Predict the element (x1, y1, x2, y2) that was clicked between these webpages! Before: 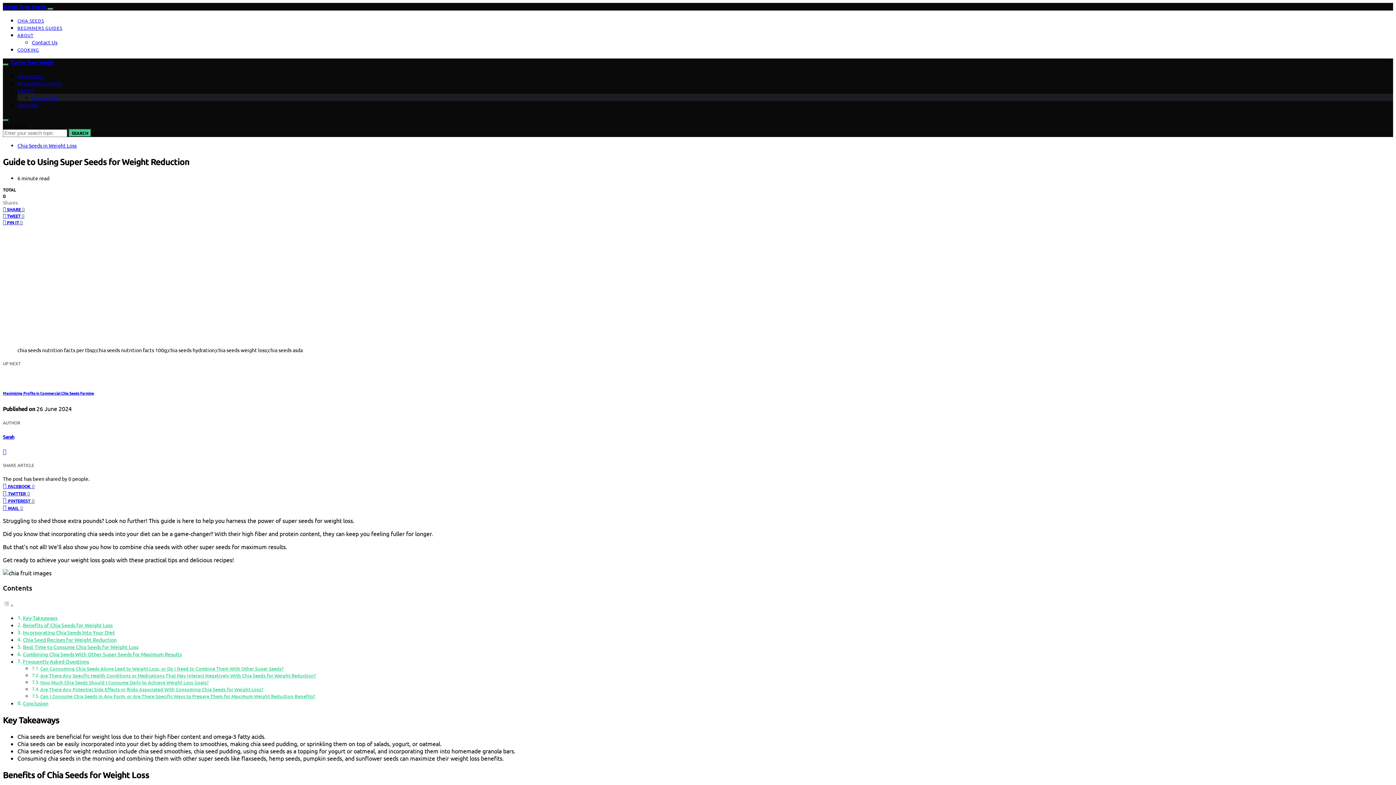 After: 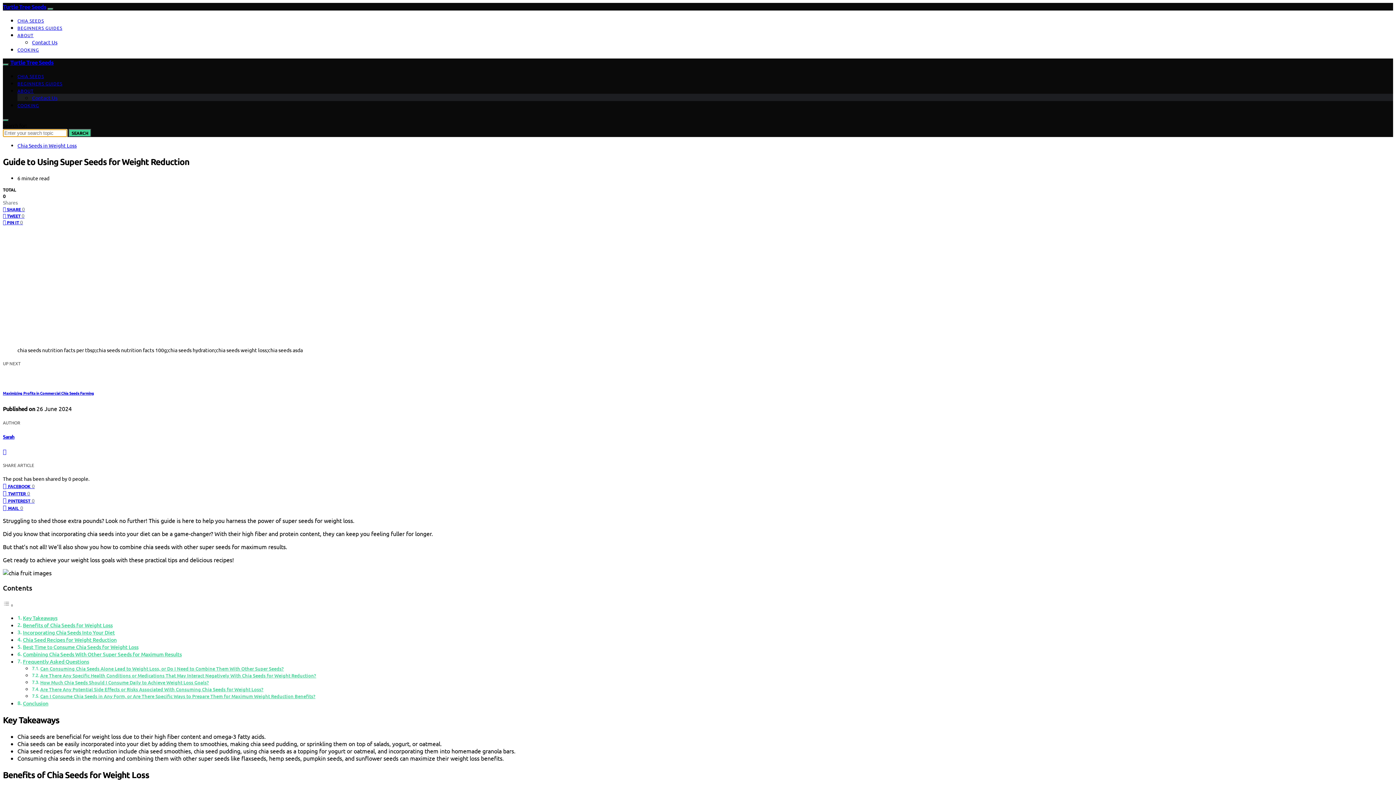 Action: bbox: (68, 129, 91, 137) label: SEARCH